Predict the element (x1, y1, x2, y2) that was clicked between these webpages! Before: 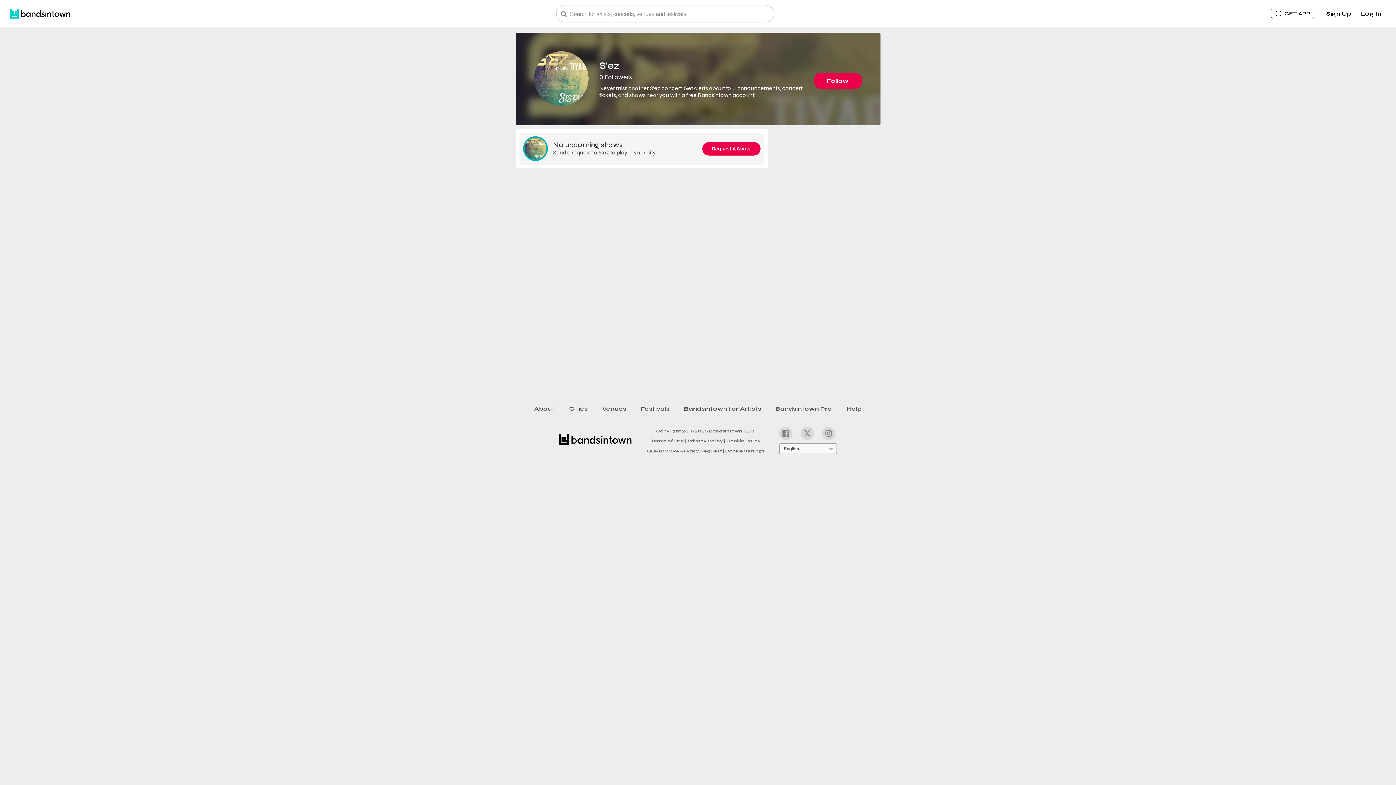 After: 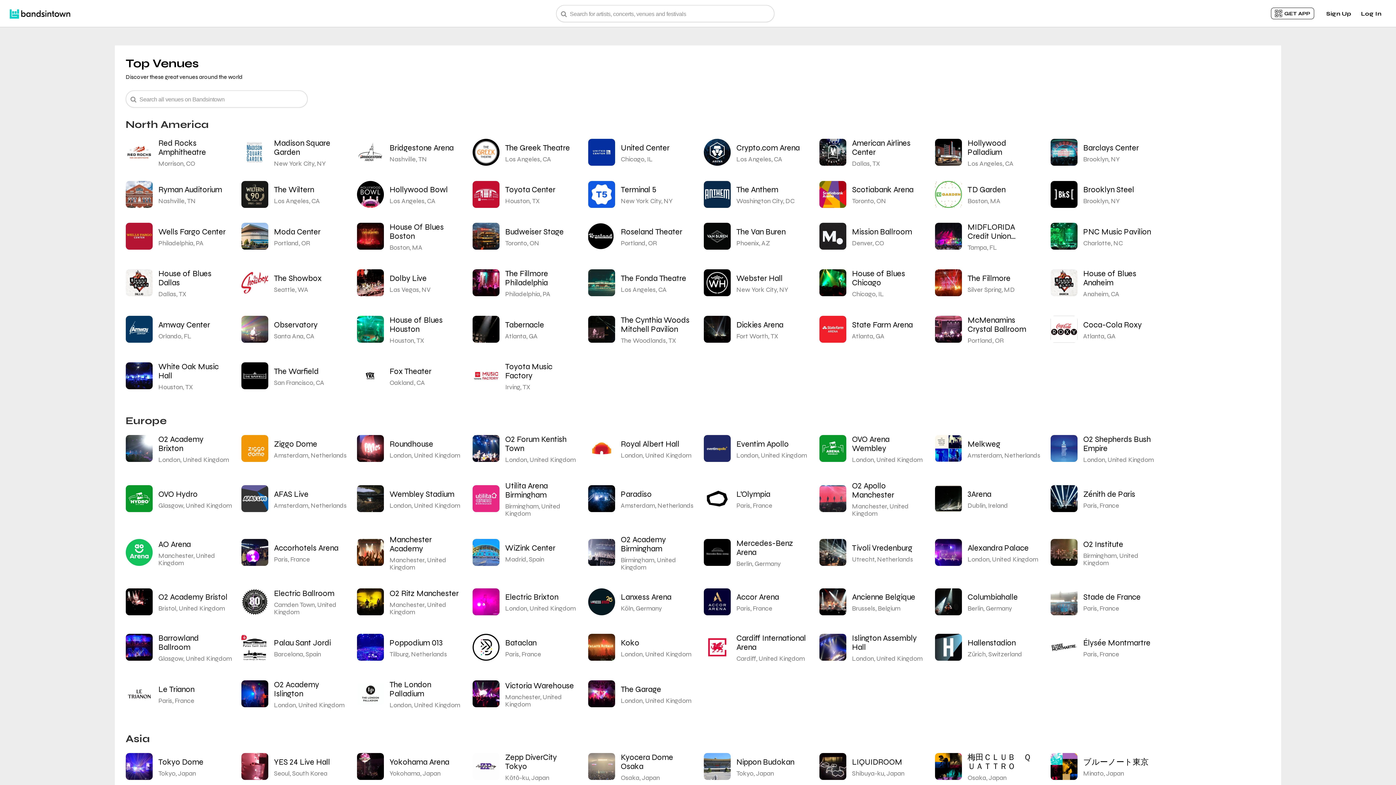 Action: label: Venues bbox: (595, 402, 633, 415)